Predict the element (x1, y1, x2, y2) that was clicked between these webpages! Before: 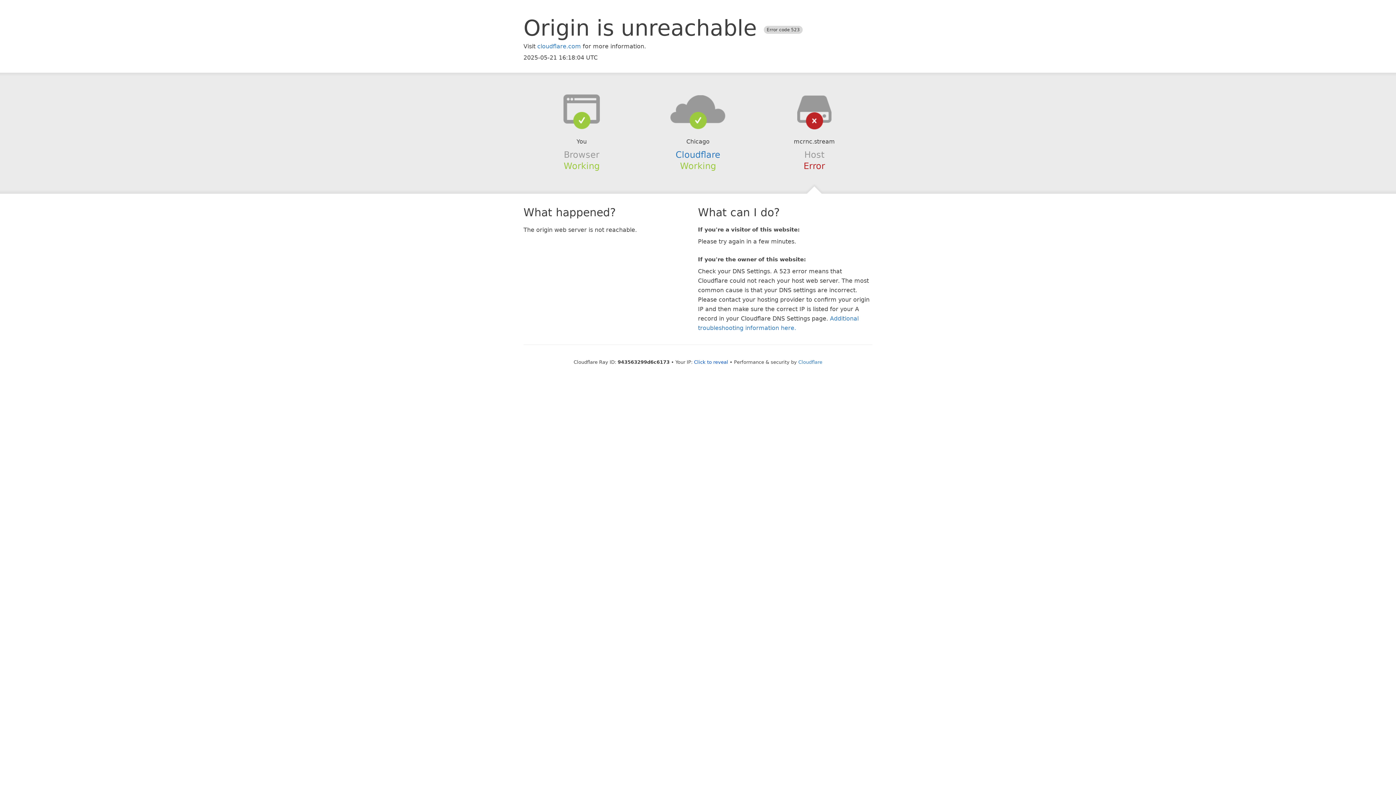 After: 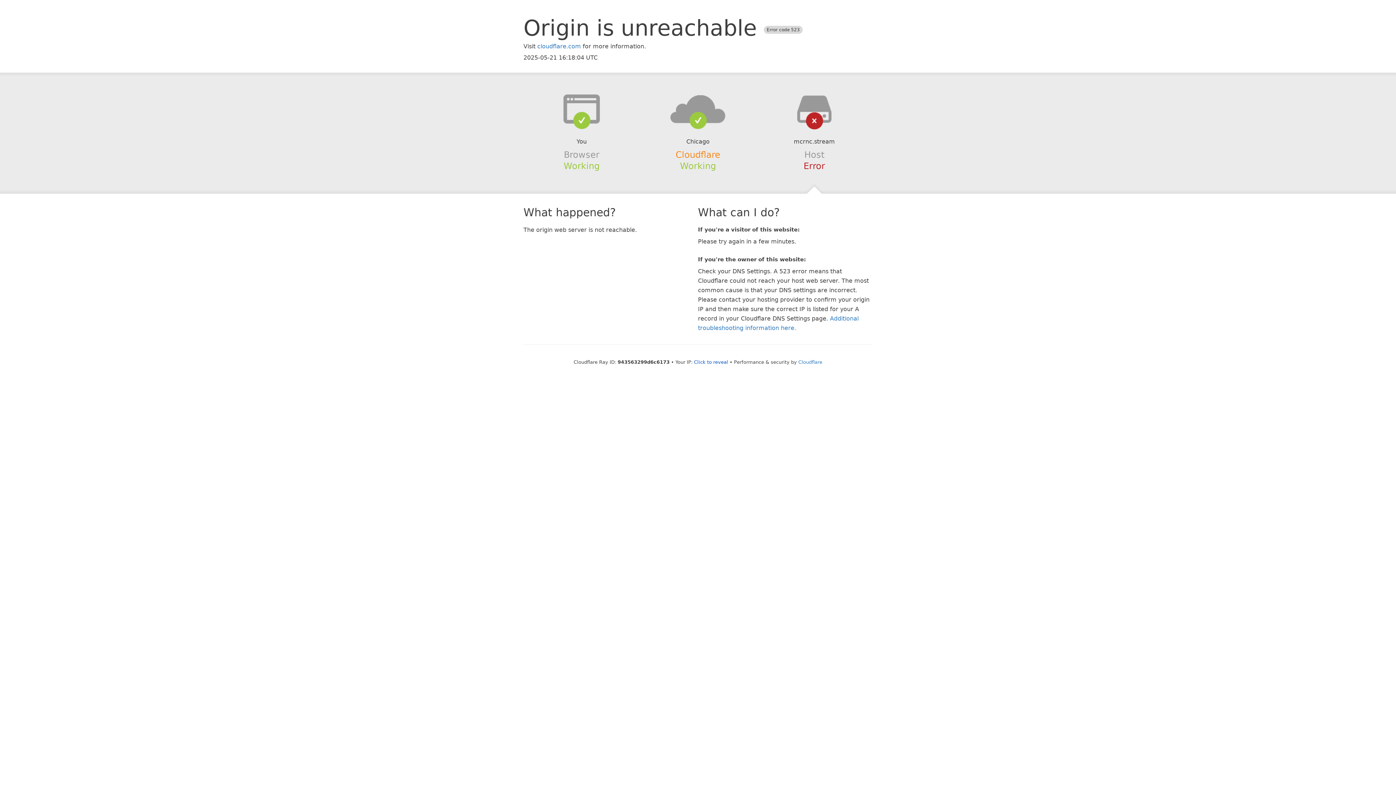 Action: label: Cloudflare bbox: (675, 149, 720, 159)